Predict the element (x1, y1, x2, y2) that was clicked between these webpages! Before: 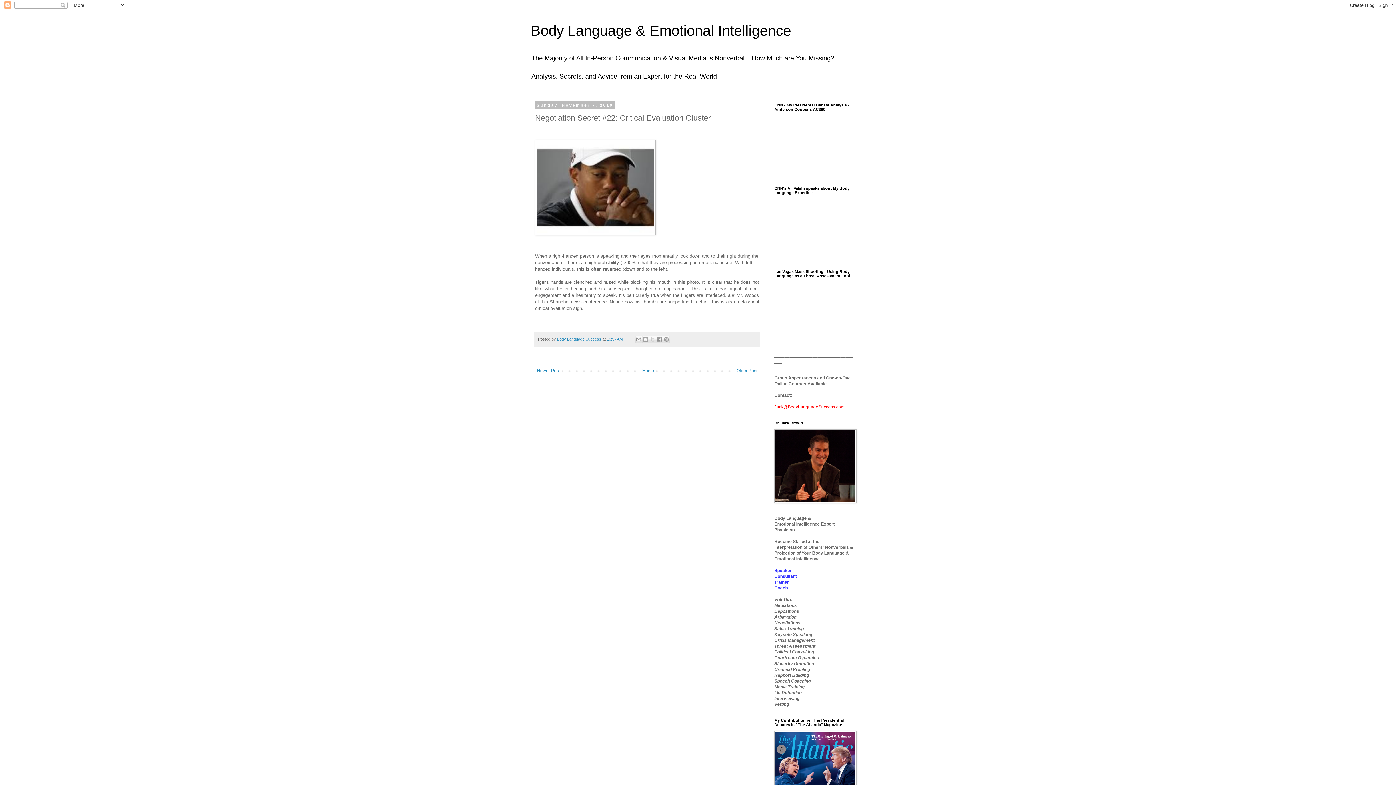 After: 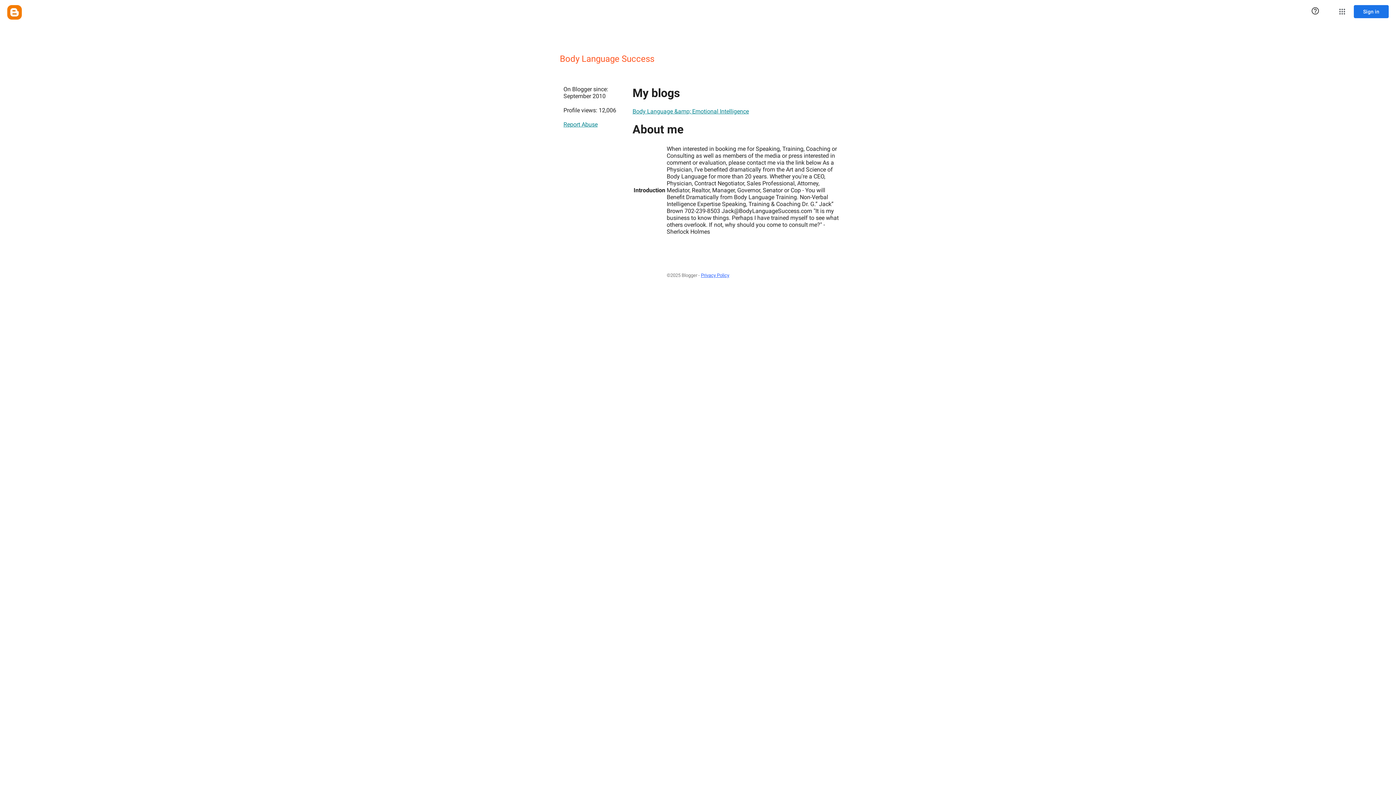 Action: label: Body Language Success  bbox: (557, 337, 602, 341)